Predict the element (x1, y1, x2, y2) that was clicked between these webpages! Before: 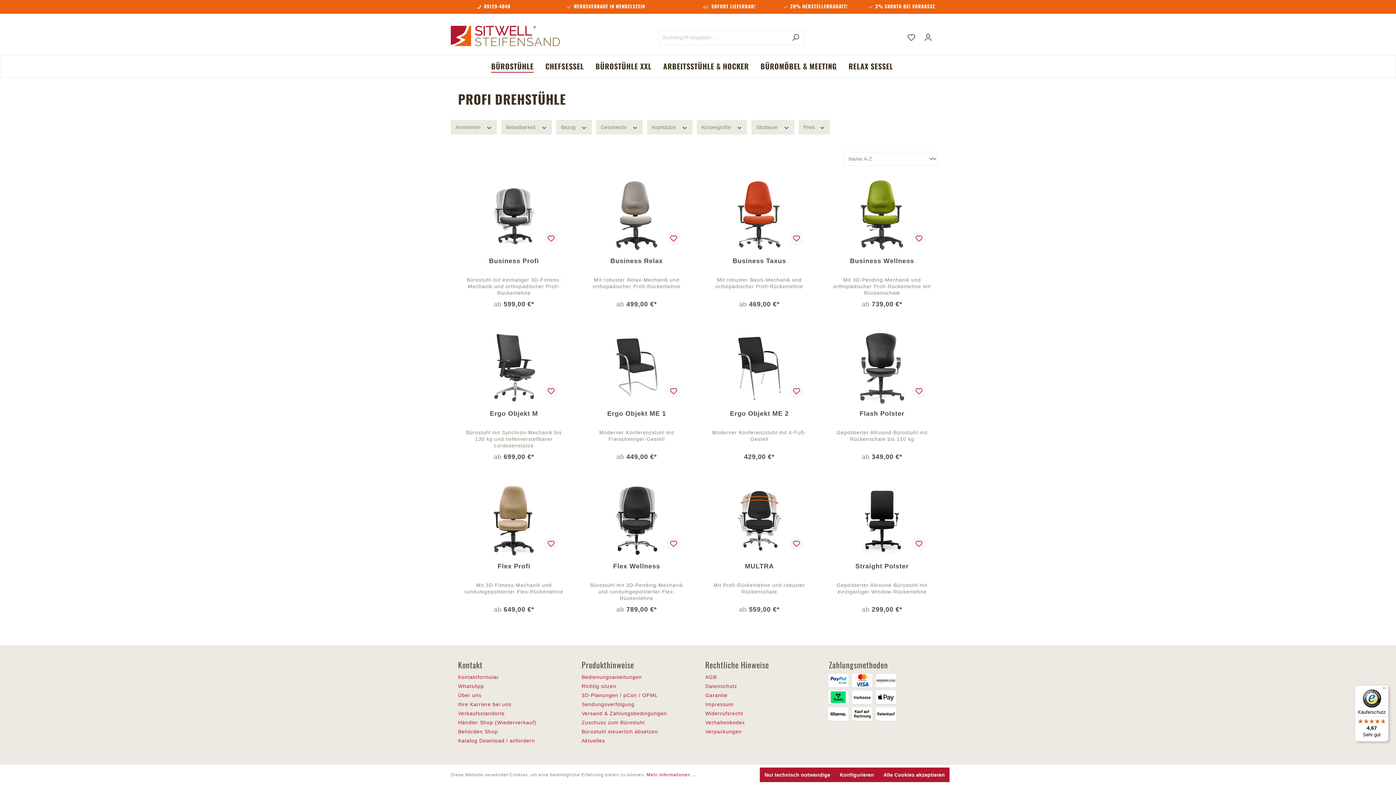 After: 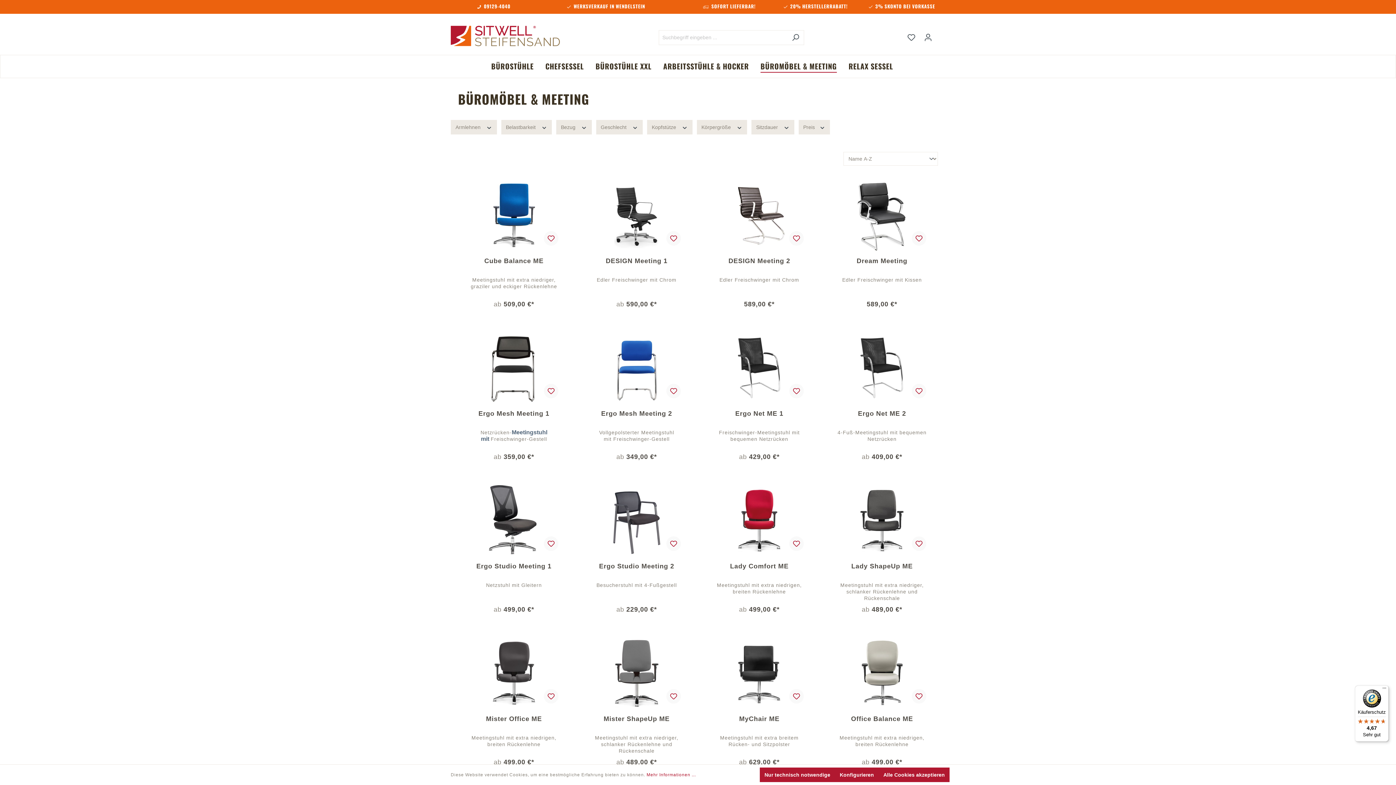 Action: bbox: (757, 55, 852, 77) label: BÜROMÖBEL & MEETING